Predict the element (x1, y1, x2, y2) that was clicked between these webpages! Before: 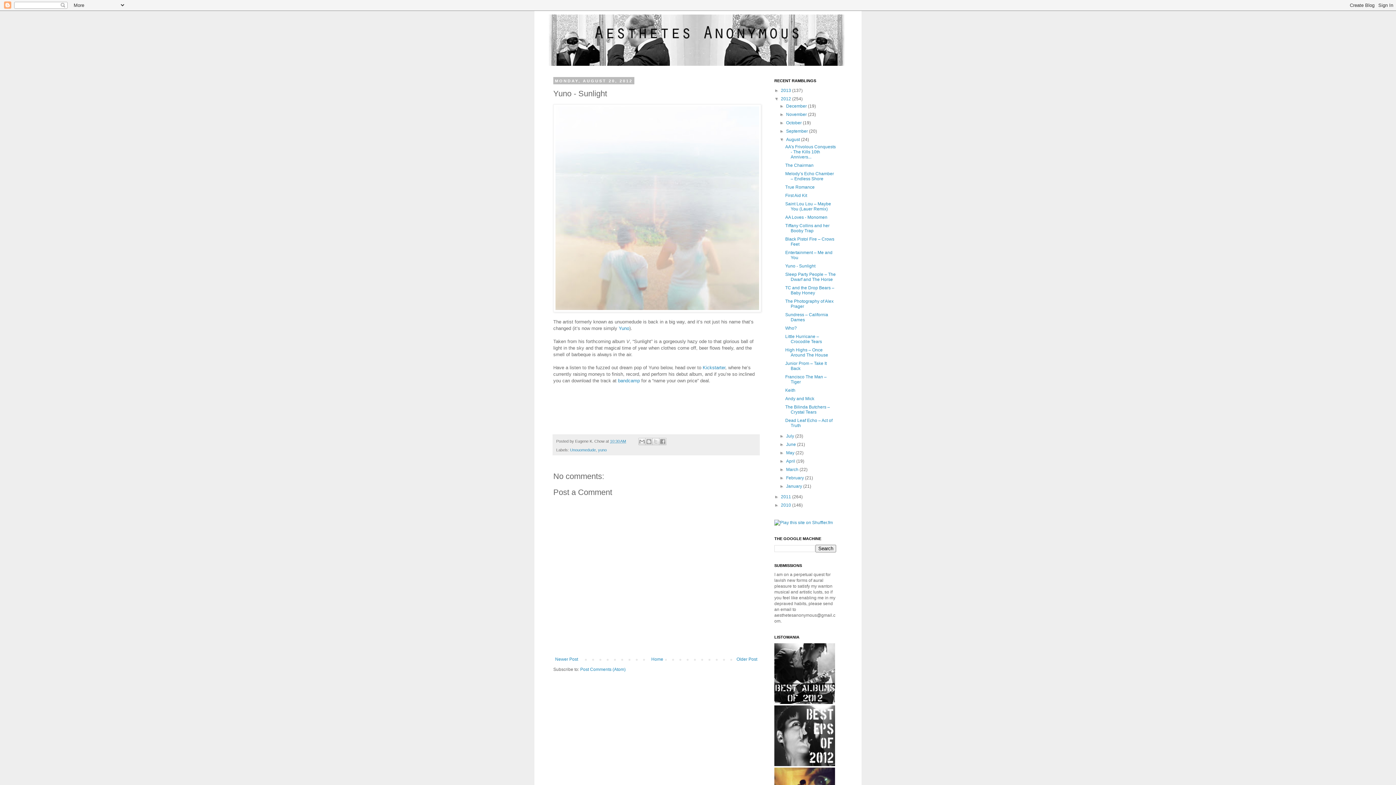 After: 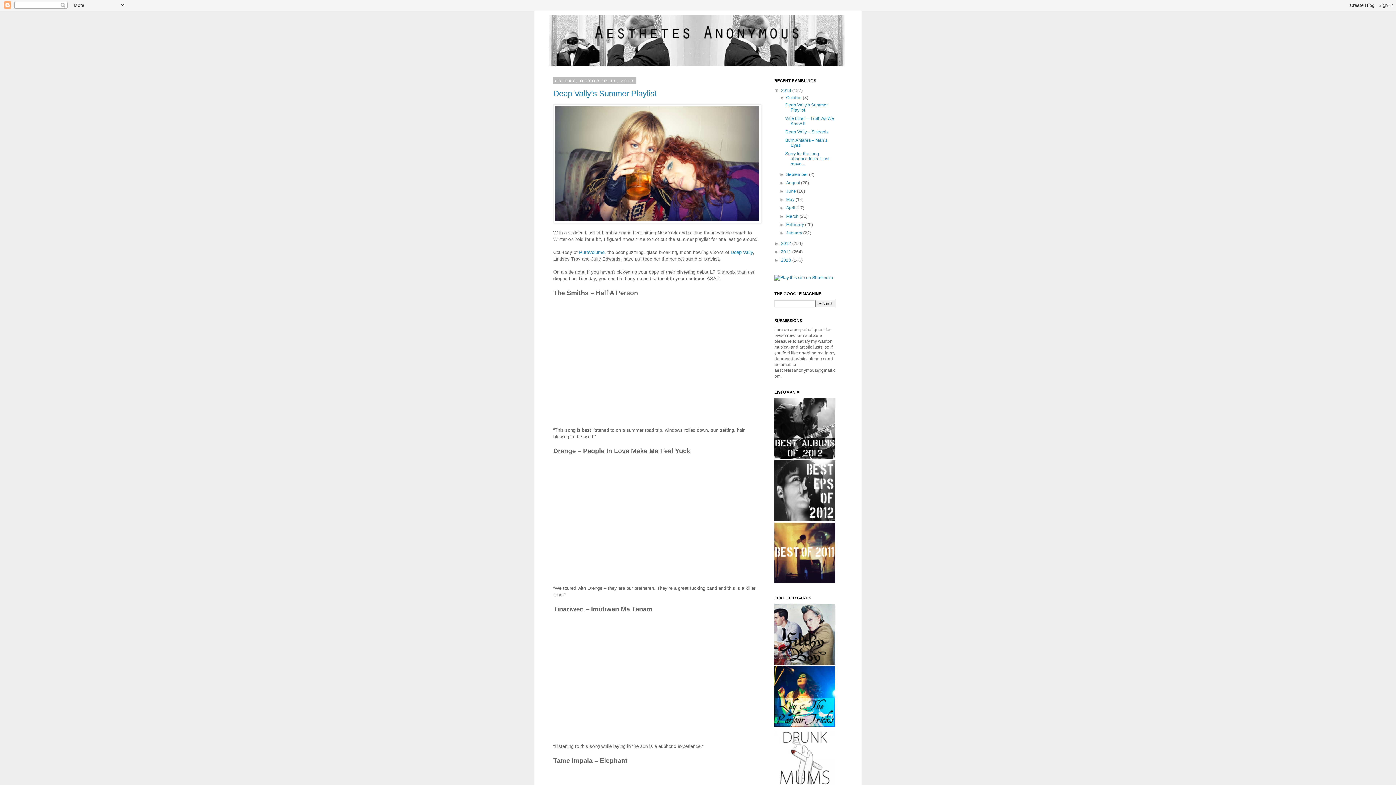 Action: label: Home bbox: (649, 655, 665, 664)